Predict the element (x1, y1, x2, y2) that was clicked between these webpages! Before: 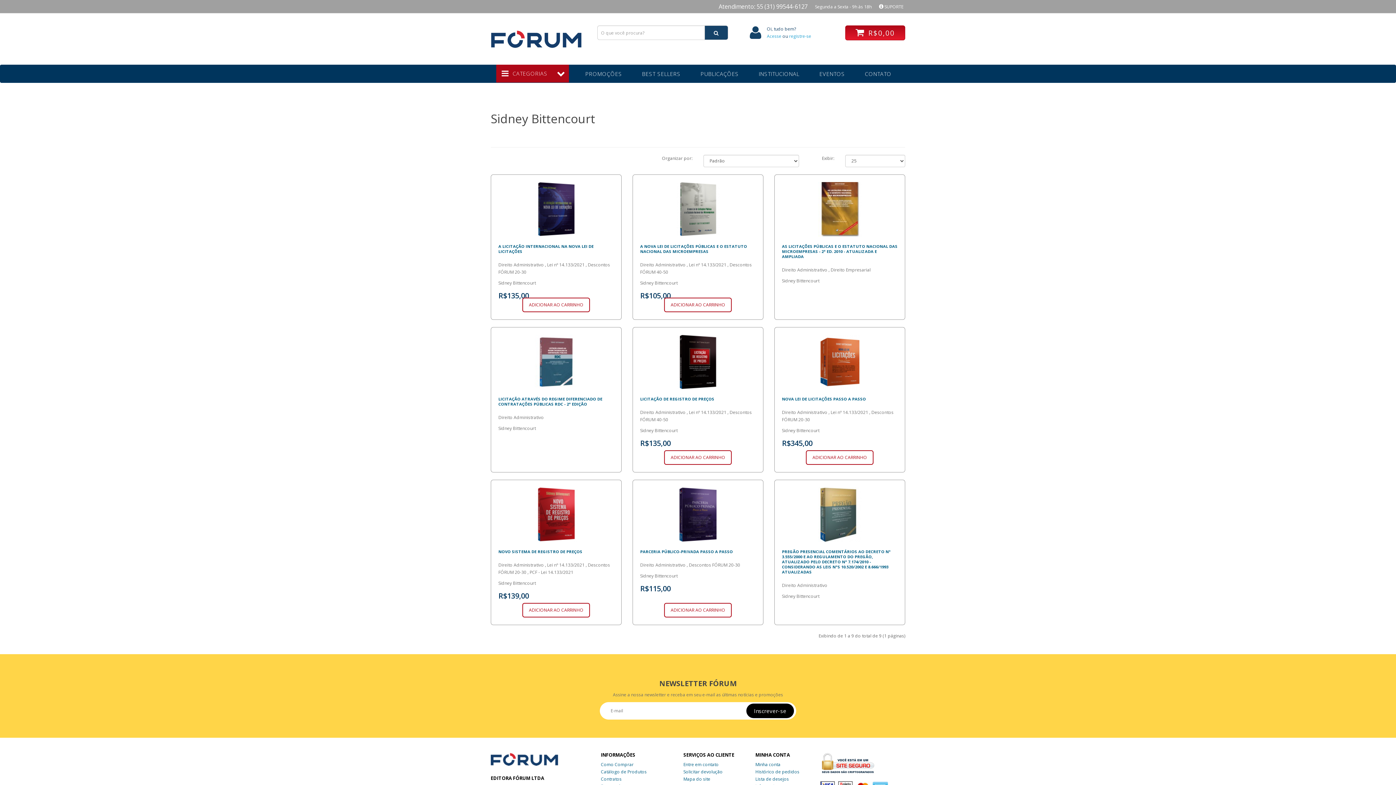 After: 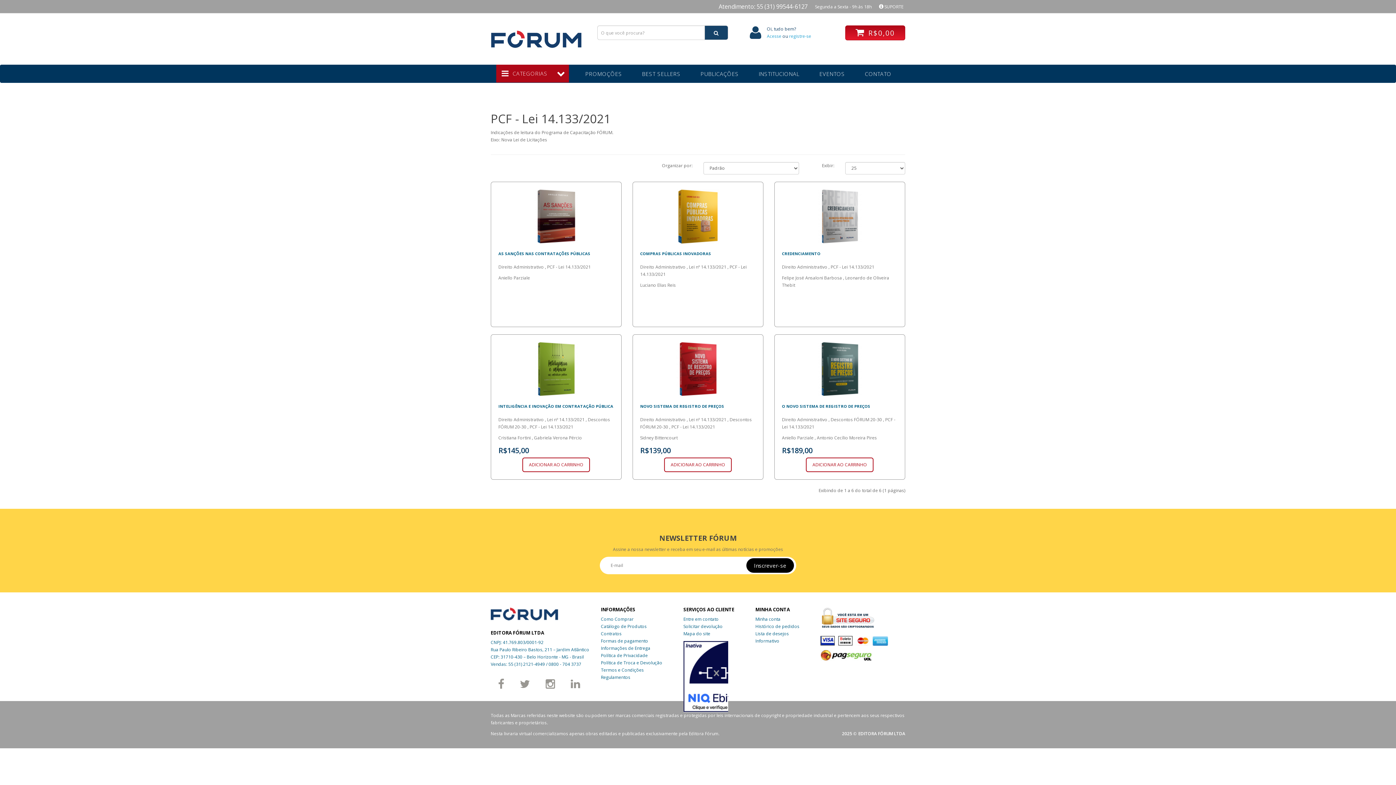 Action: bbox: (529, 569, 573, 575) label: PCF - Lei 14.133/2021